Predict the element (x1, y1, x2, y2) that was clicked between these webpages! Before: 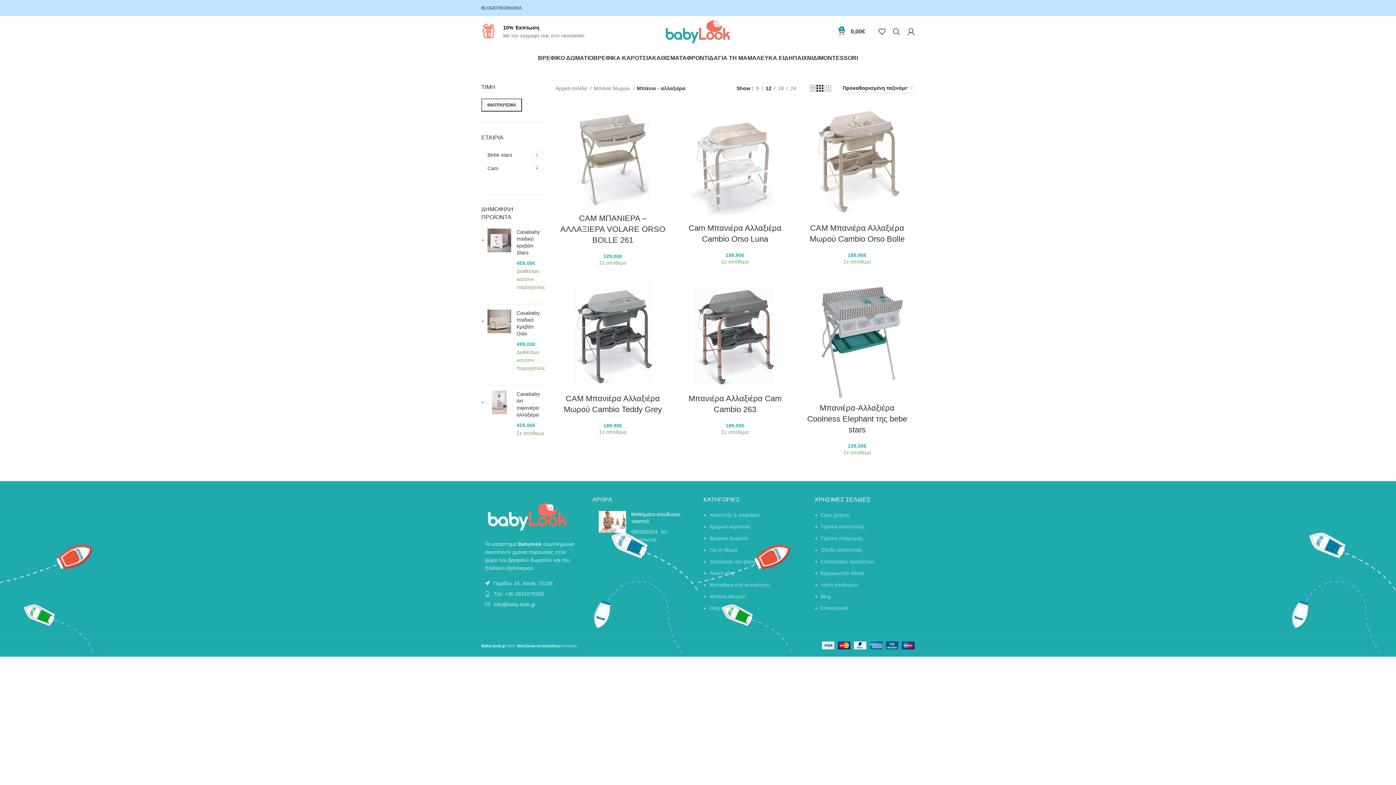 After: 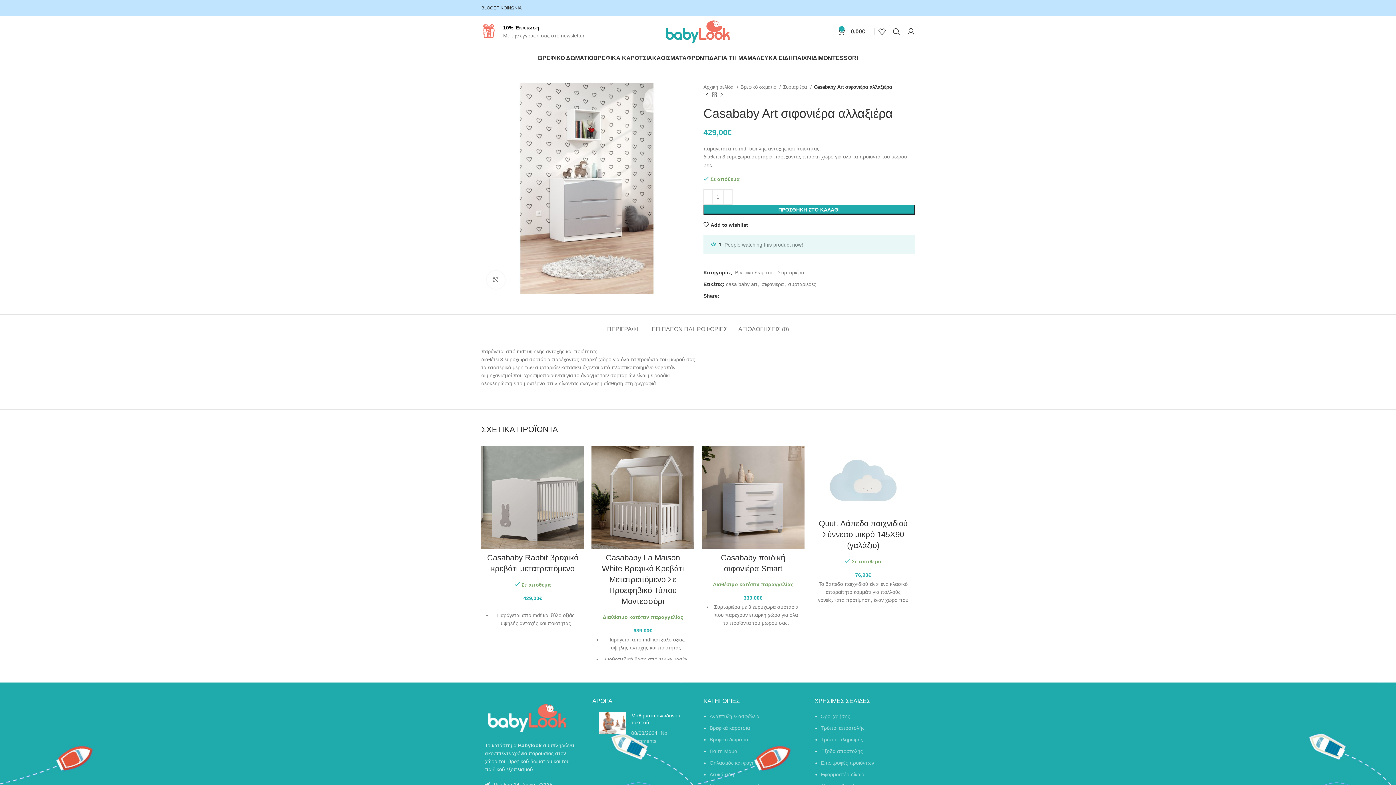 Action: bbox: (487, 390, 511, 444)